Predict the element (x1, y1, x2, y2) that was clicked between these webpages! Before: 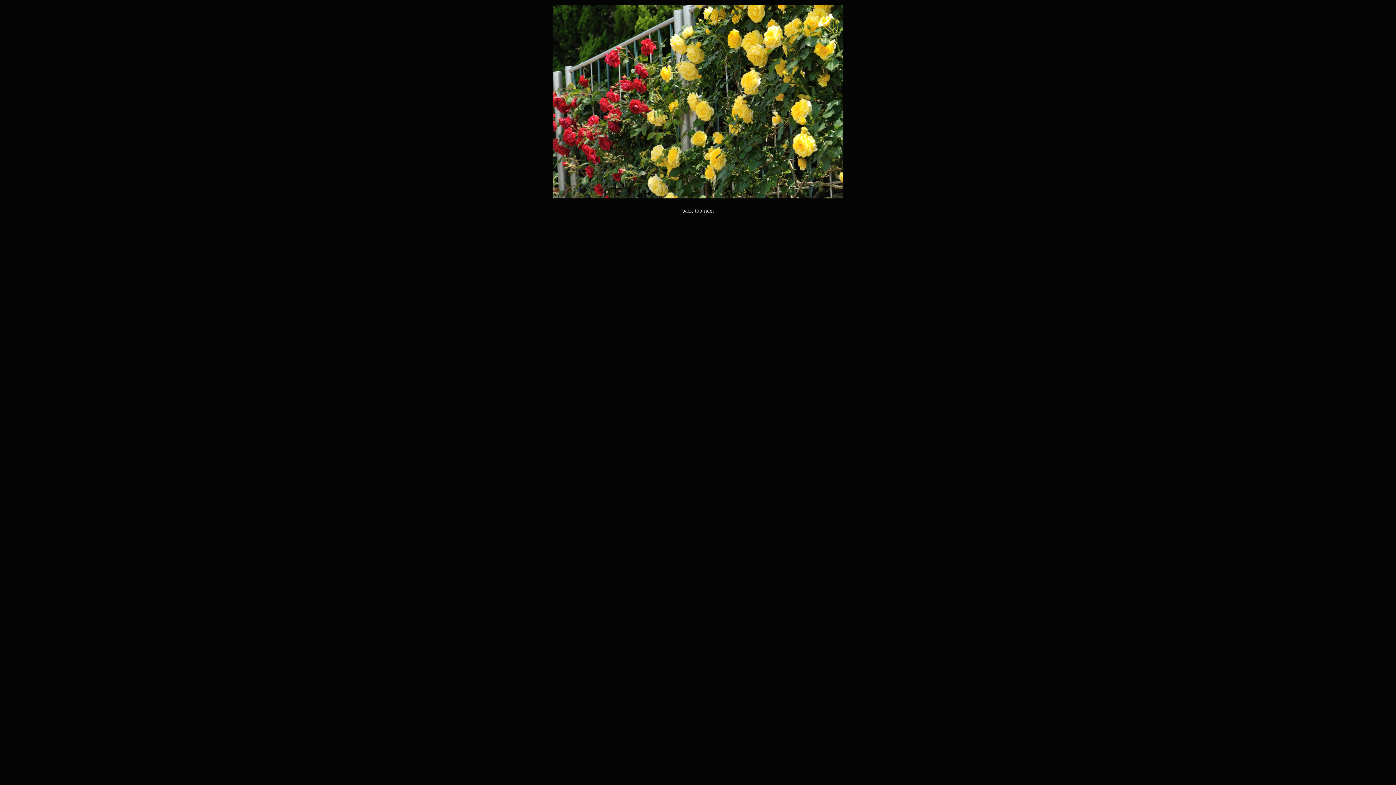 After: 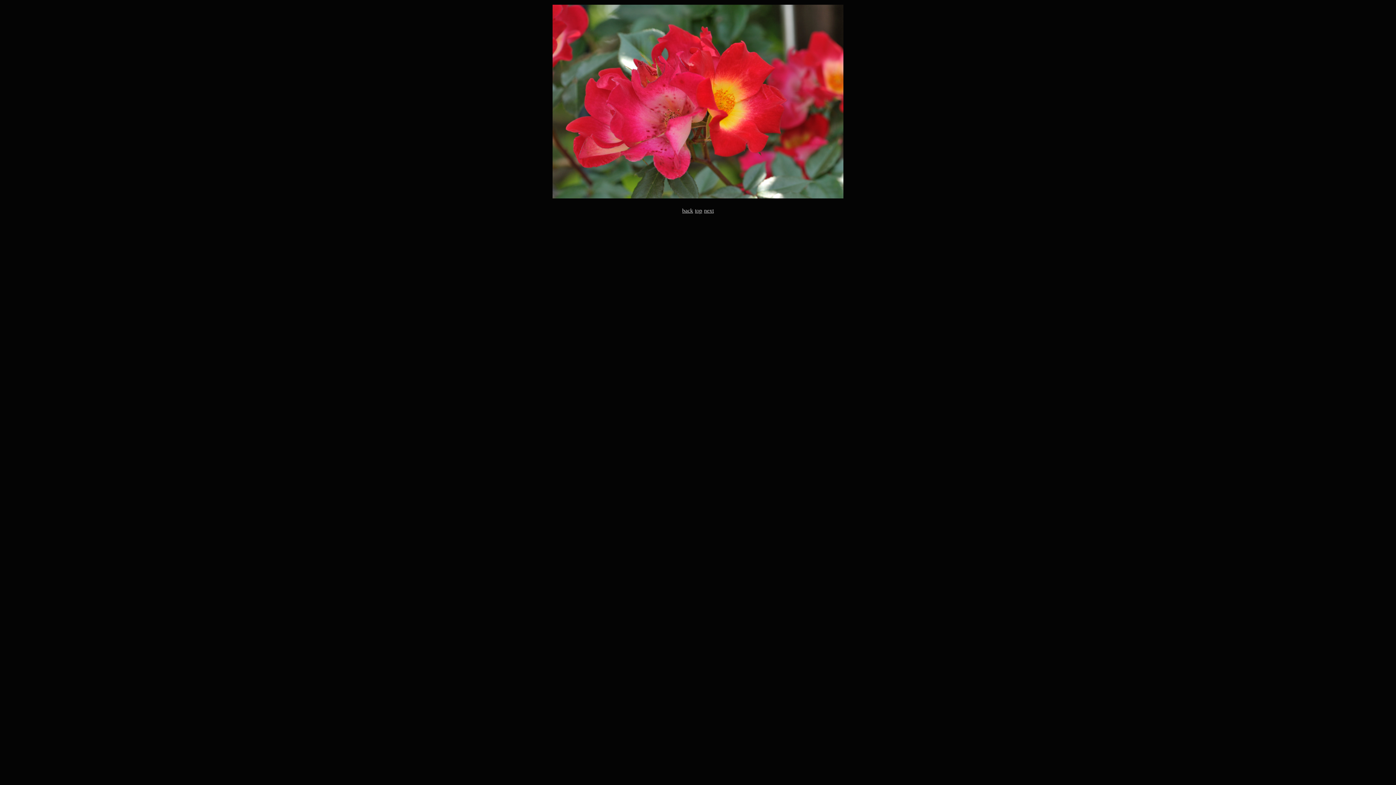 Action: bbox: (704, 207, 714, 213) label: next